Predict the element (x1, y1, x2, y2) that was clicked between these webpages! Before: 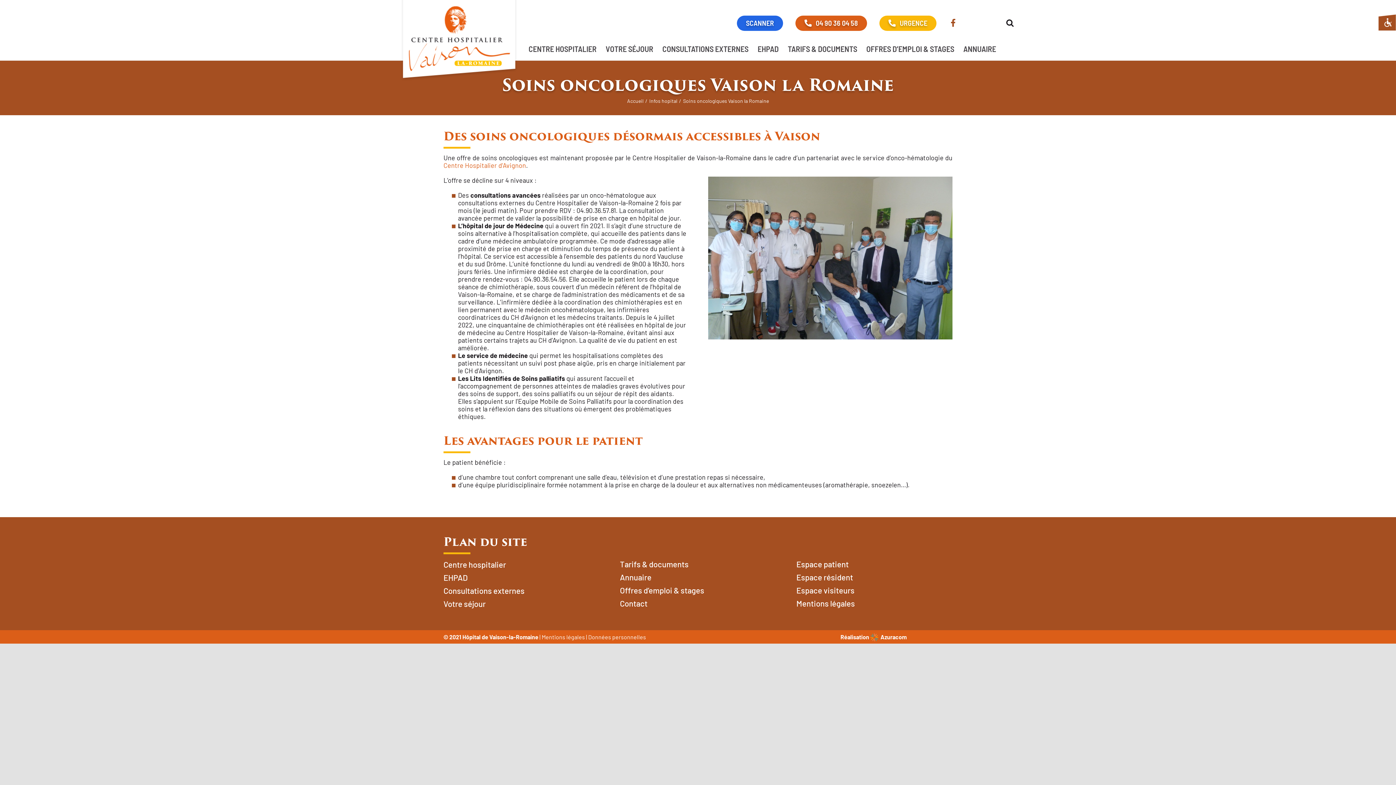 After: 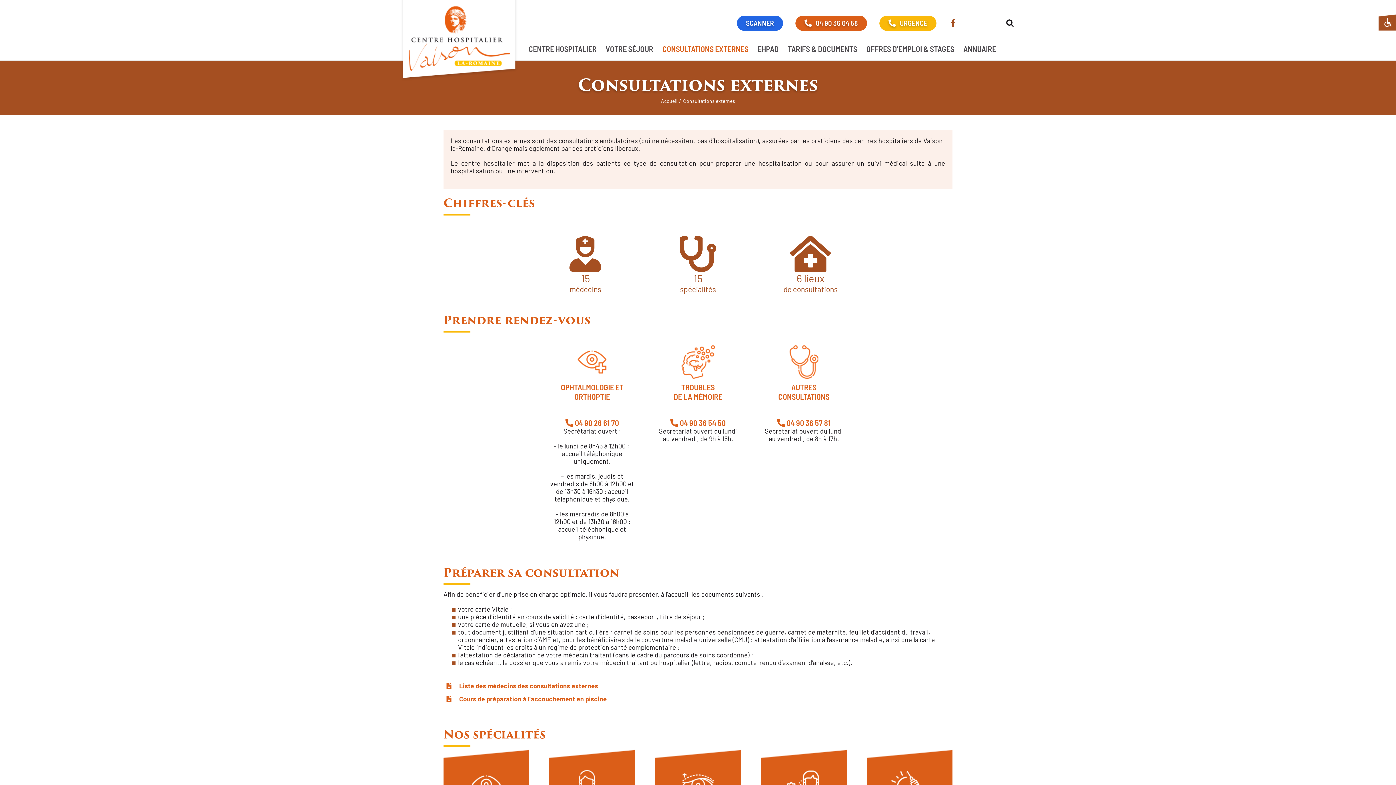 Action: bbox: (662, 38, 748, 59) label: CONSULTATIONS EXTERNES